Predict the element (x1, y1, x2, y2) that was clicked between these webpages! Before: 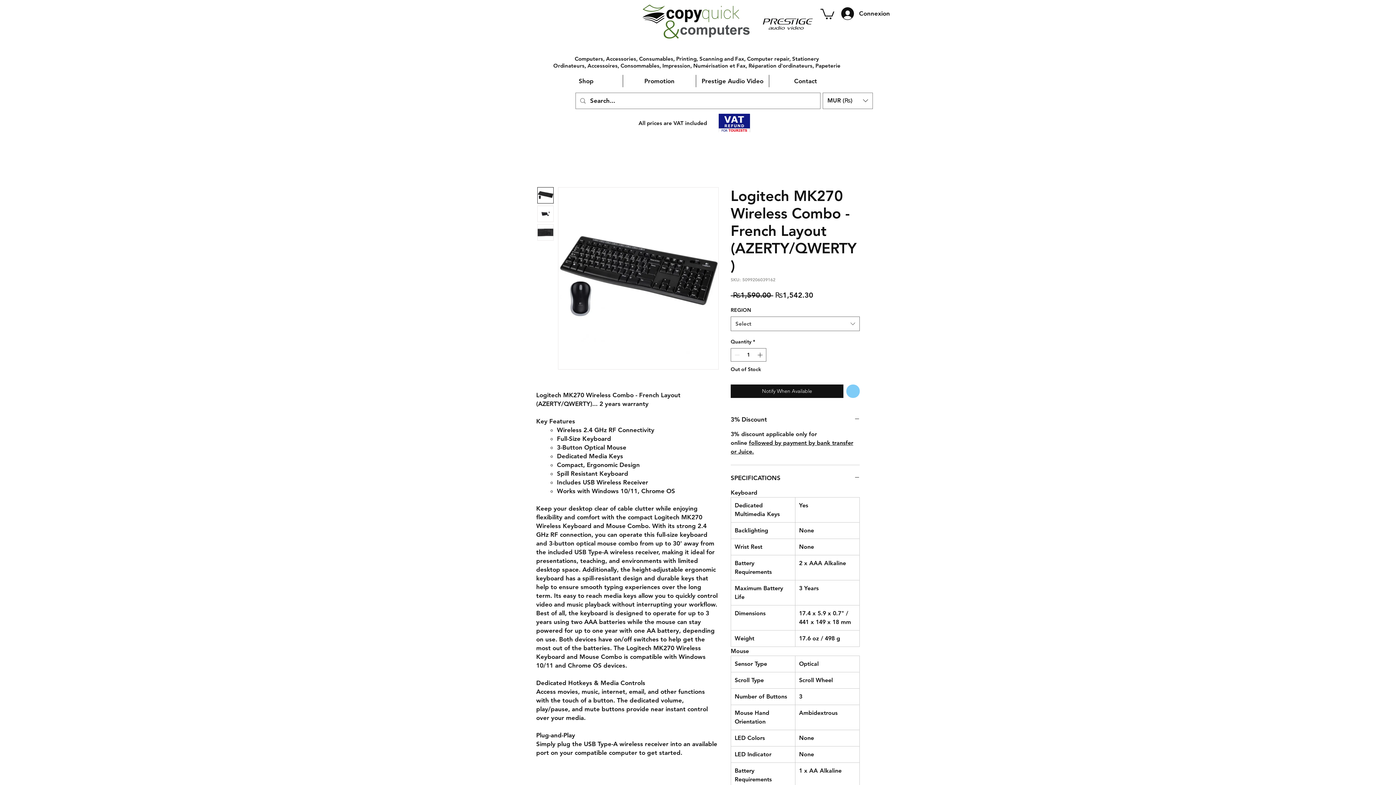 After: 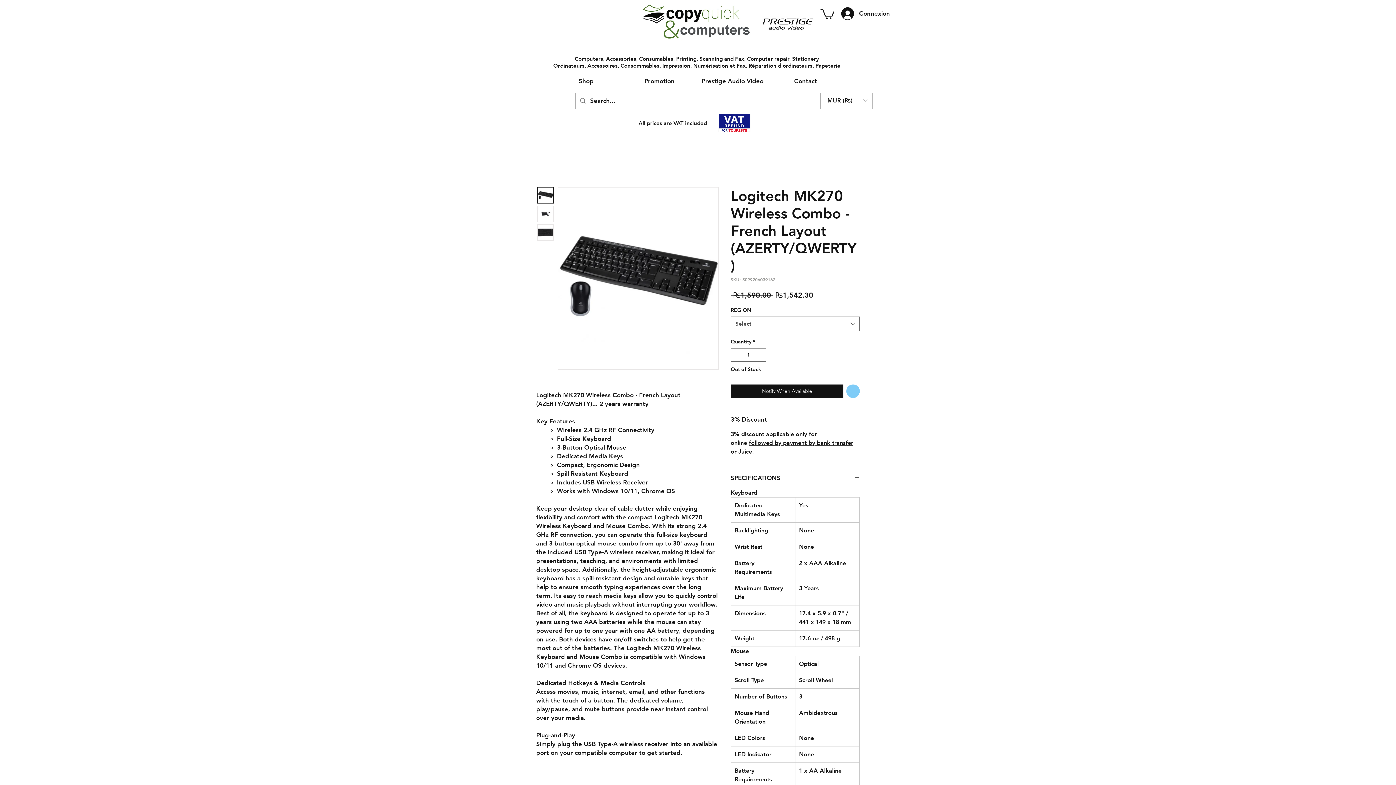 Action: bbox: (537, 224, 553, 240)